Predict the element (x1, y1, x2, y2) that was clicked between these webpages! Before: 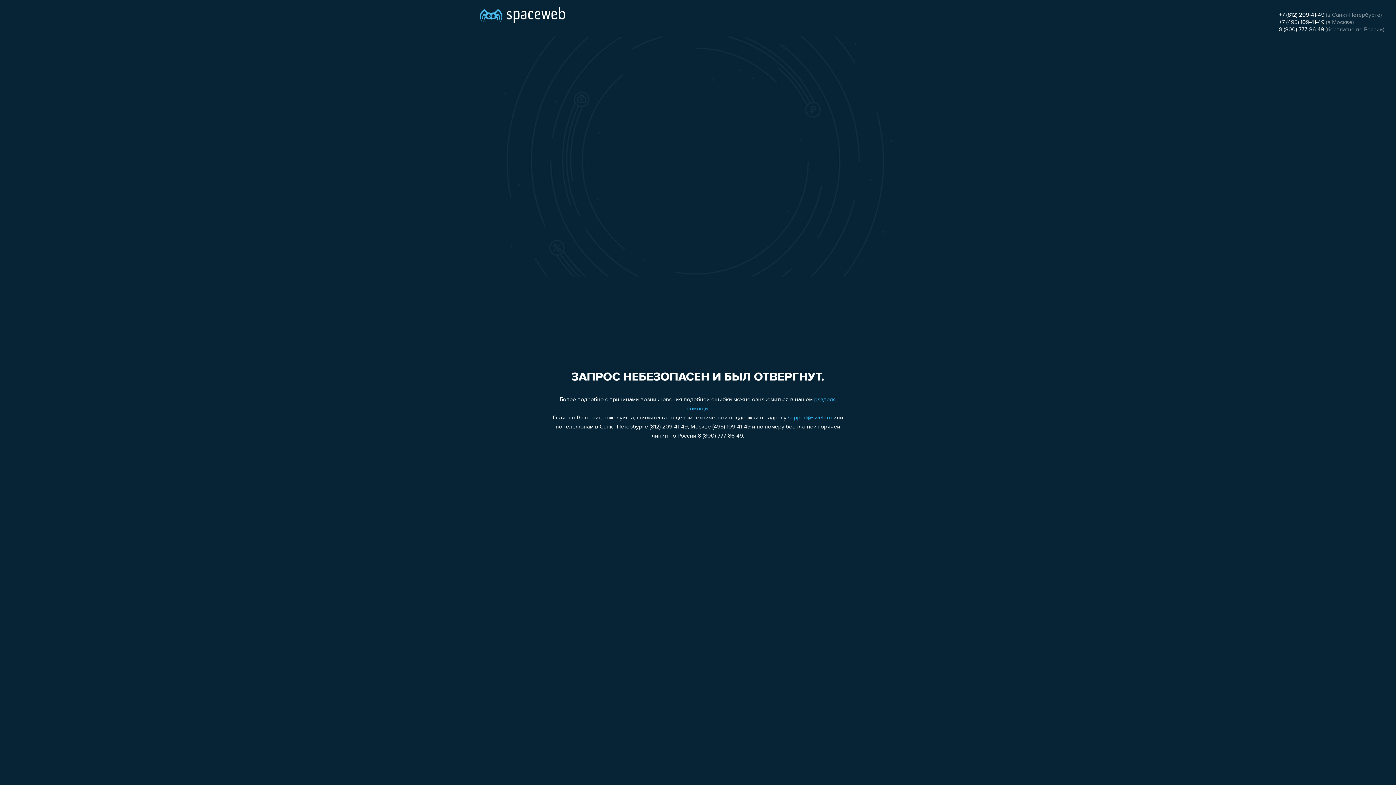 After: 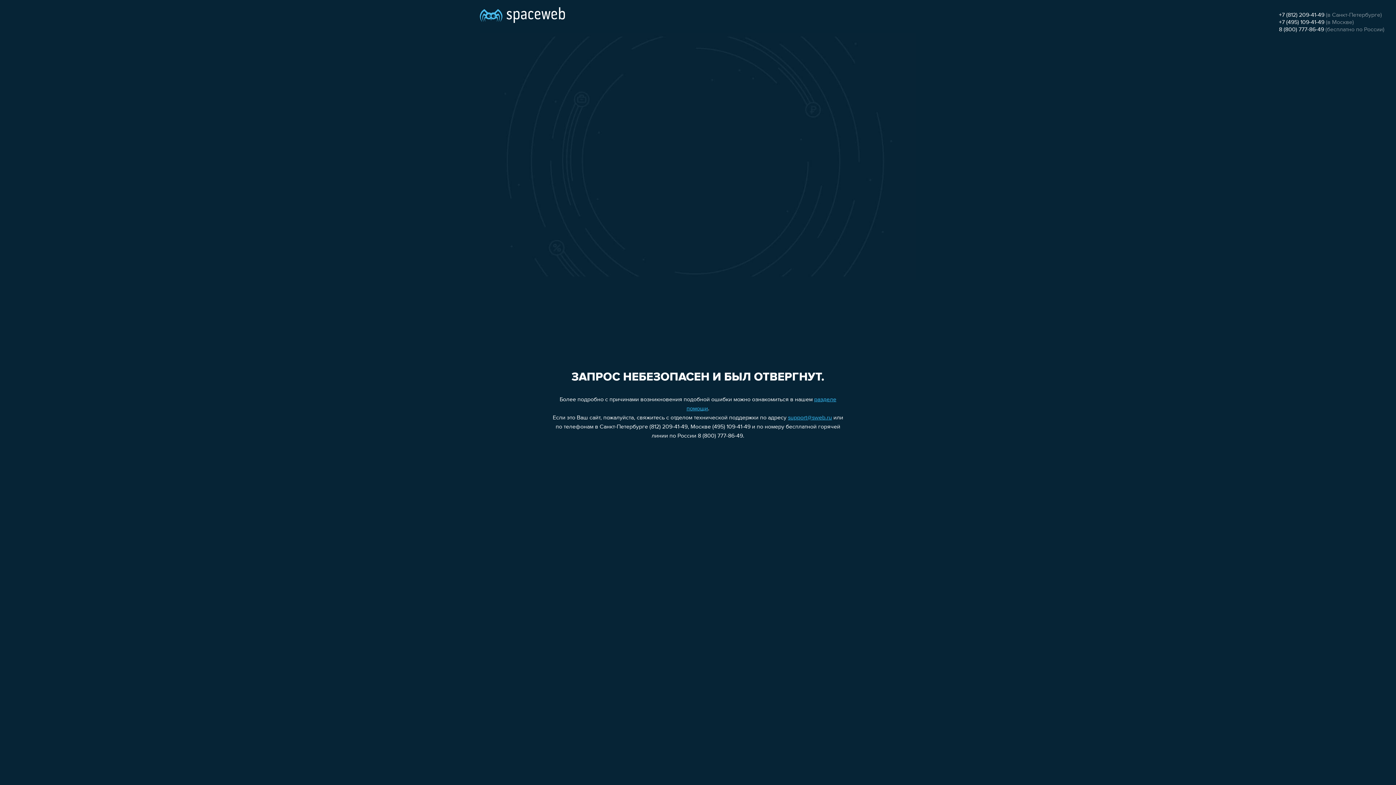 Action: bbox: (1279, 12, 1324, 18) label: +7 (812) 209-41-49